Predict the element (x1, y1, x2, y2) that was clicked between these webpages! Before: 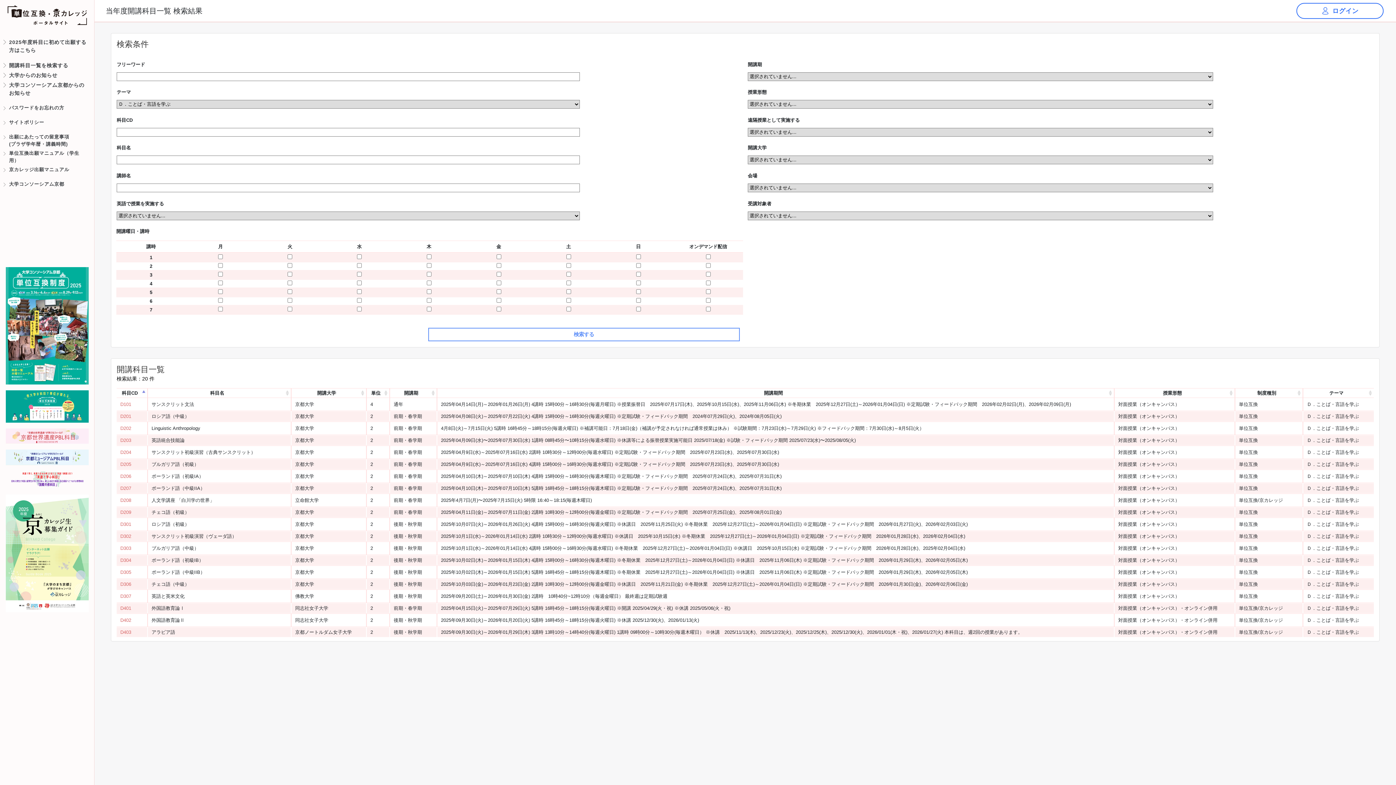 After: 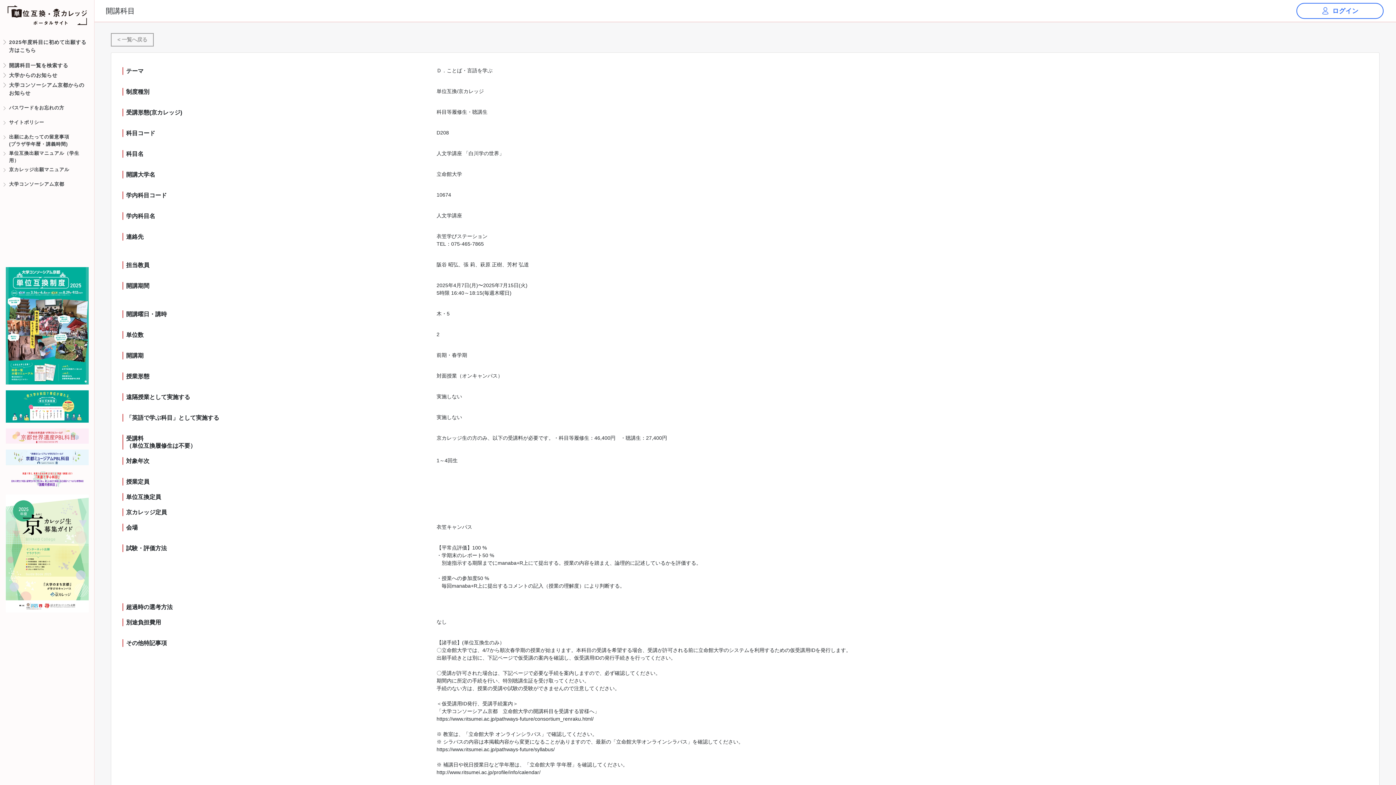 Action: bbox: (120, 497, 131, 503) label: D208